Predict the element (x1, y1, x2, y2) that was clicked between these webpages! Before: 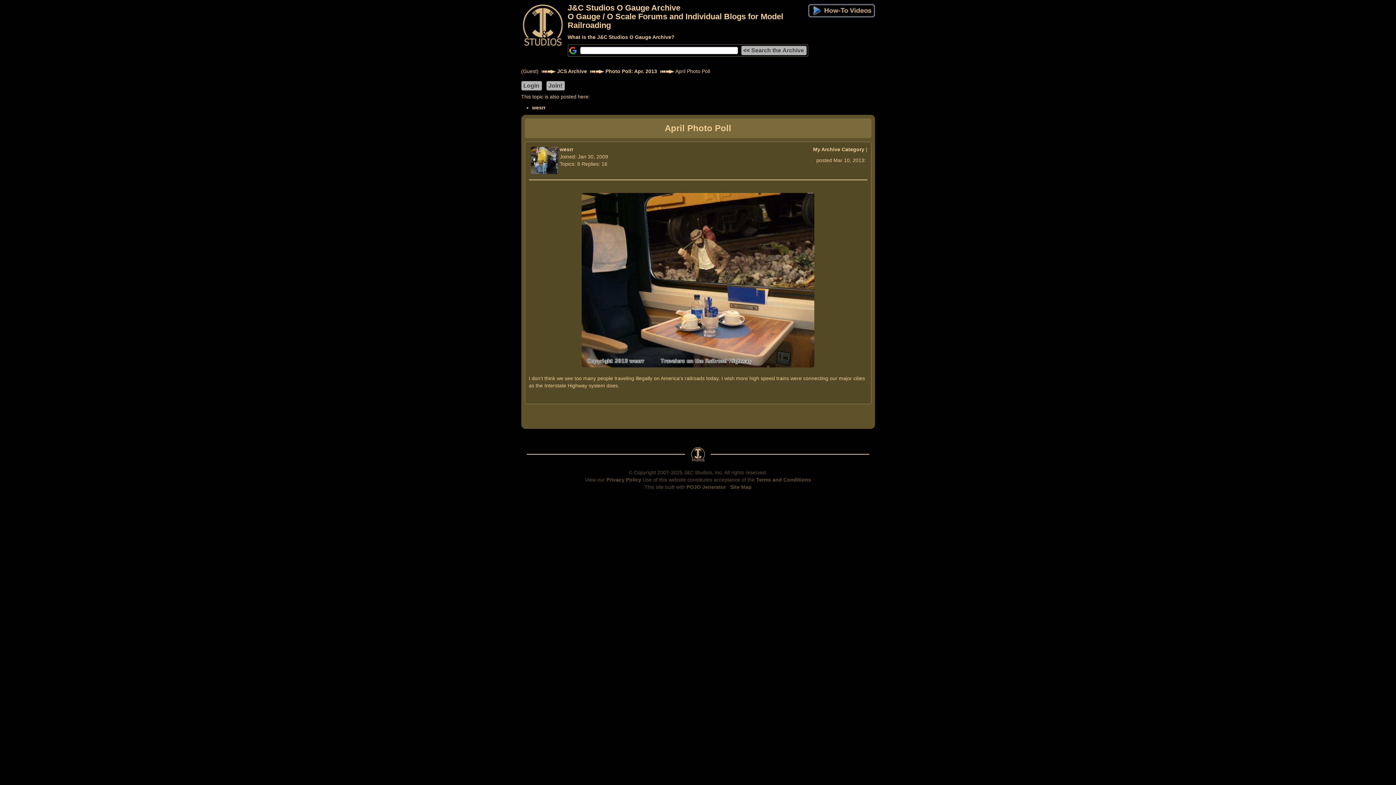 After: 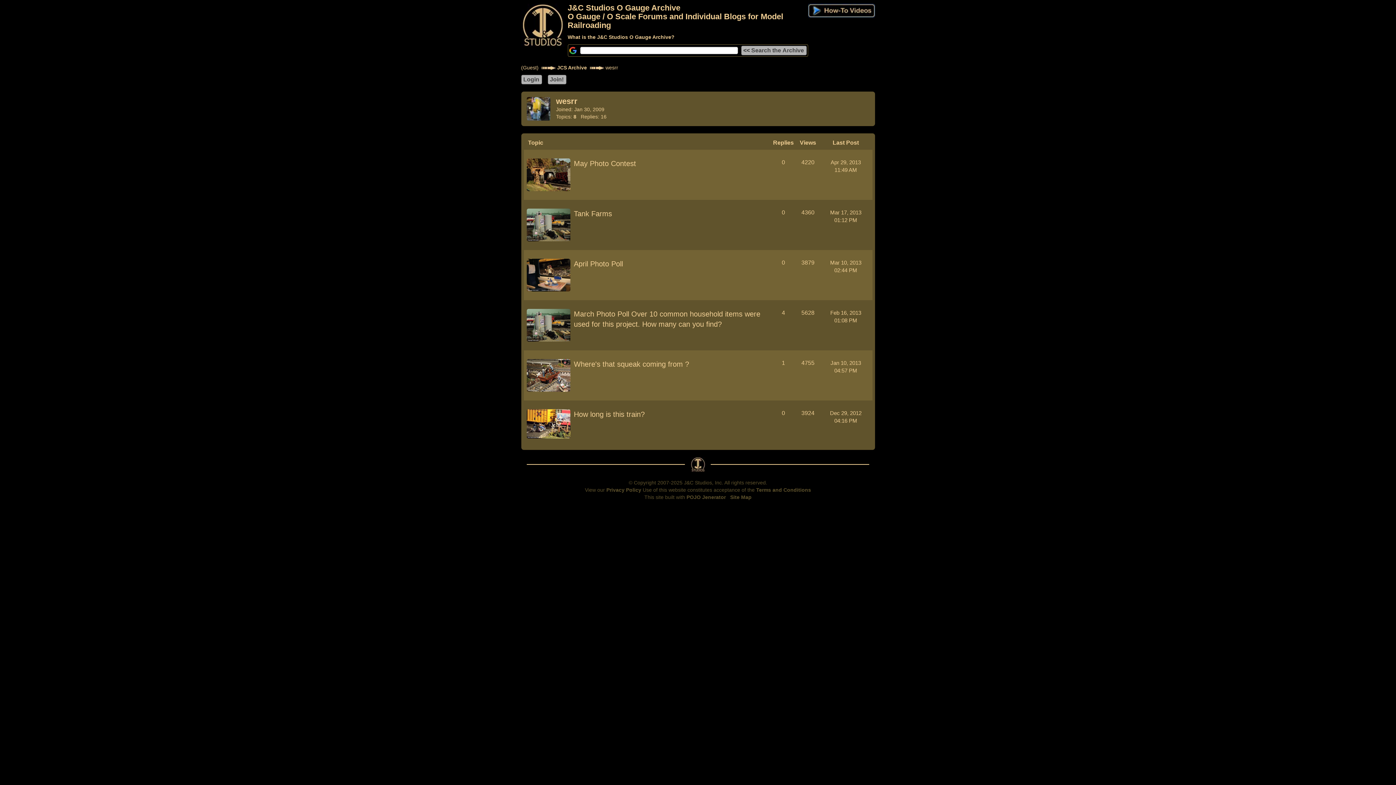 Action: bbox: (813, 146, 864, 152) label: My Archive Category